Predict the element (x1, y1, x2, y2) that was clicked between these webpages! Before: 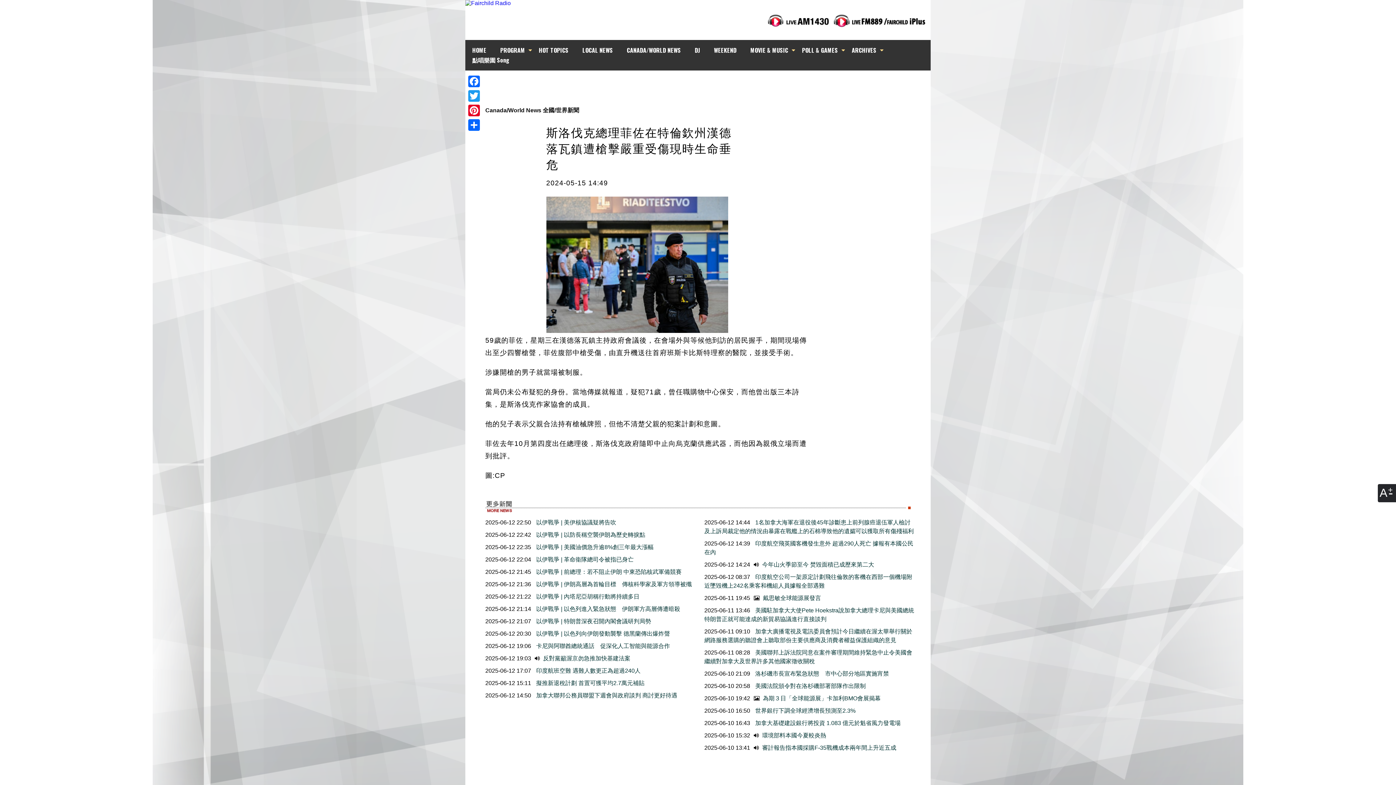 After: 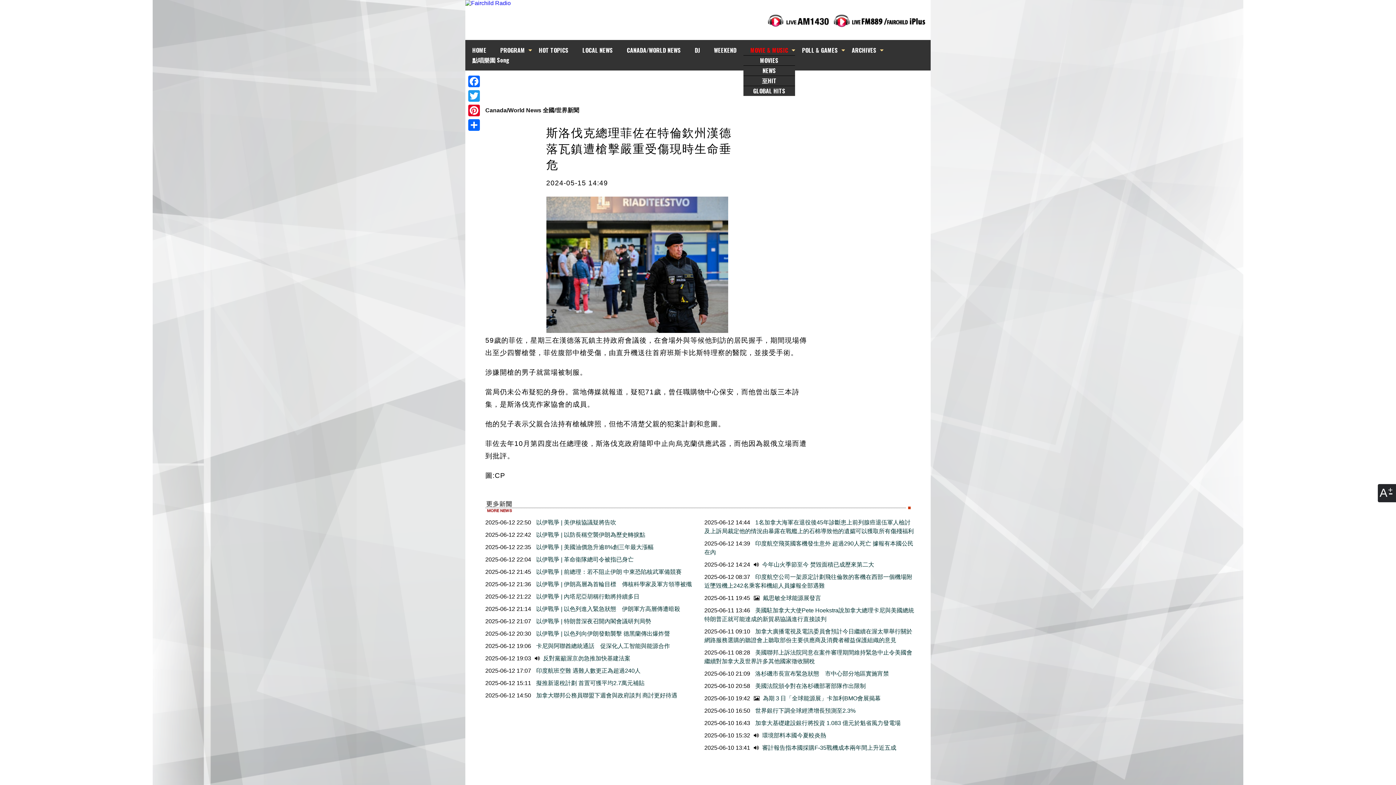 Action: label: MOVIE & MUSIC bbox: (750, 45, 788, 55)